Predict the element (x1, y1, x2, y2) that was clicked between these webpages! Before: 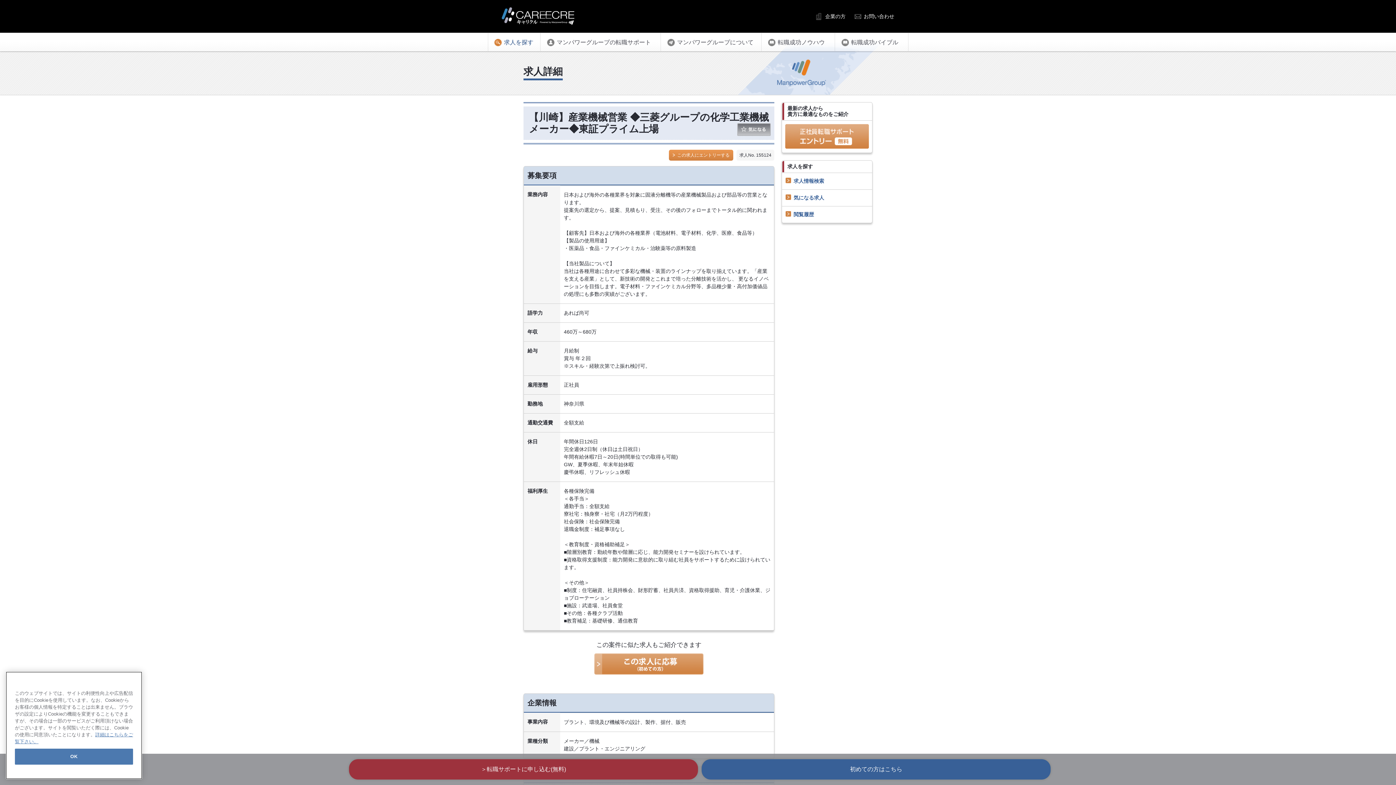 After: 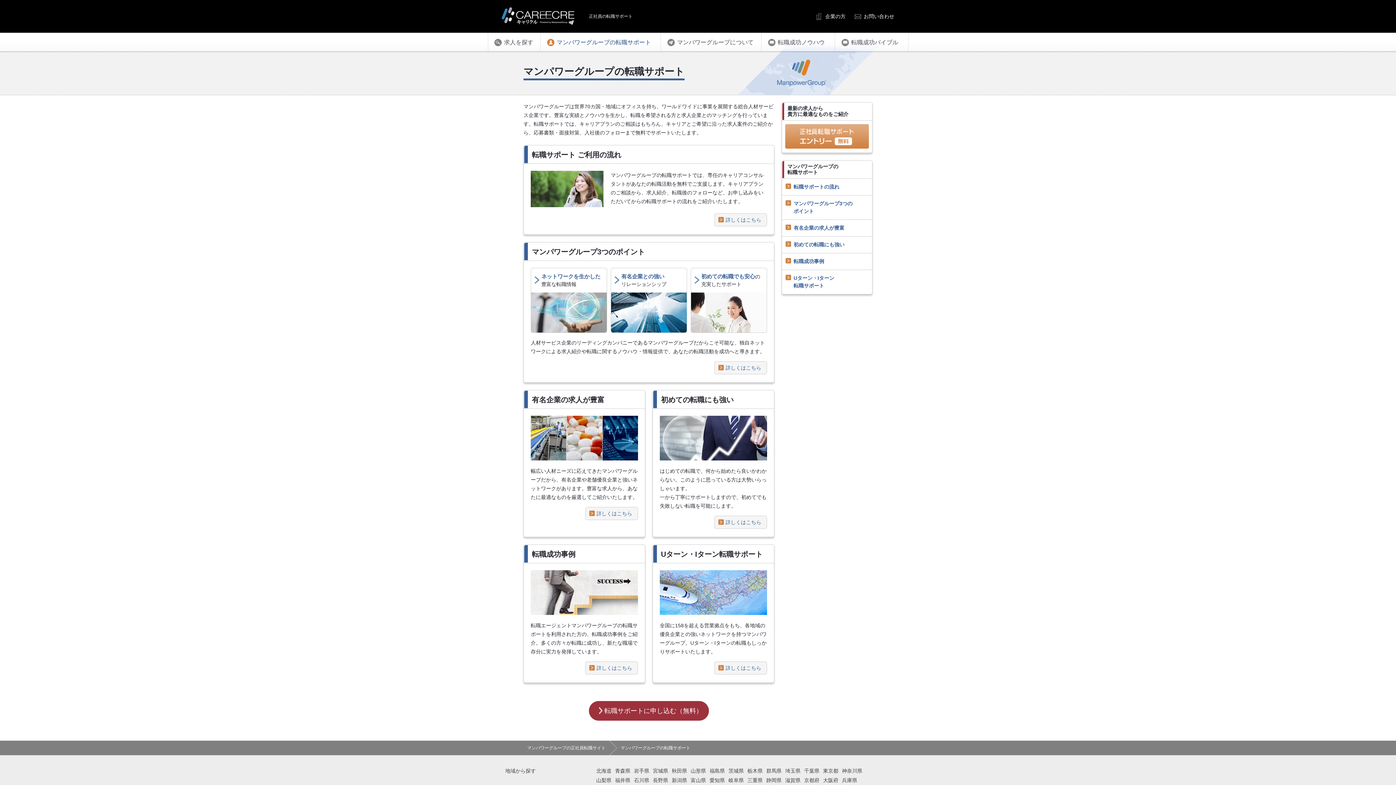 Action: label: マンパワーグループの転職サポート bbox: (540, 33, 660, 51)